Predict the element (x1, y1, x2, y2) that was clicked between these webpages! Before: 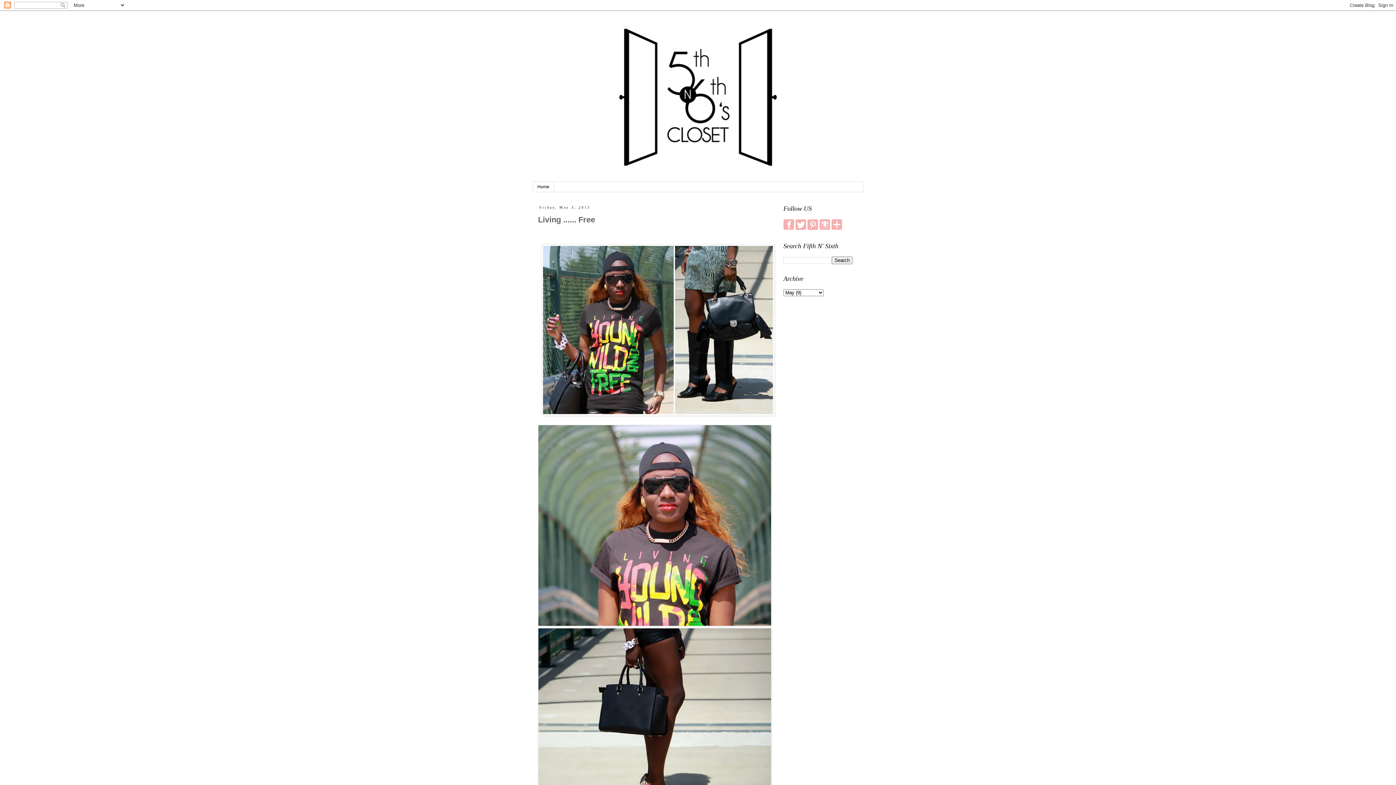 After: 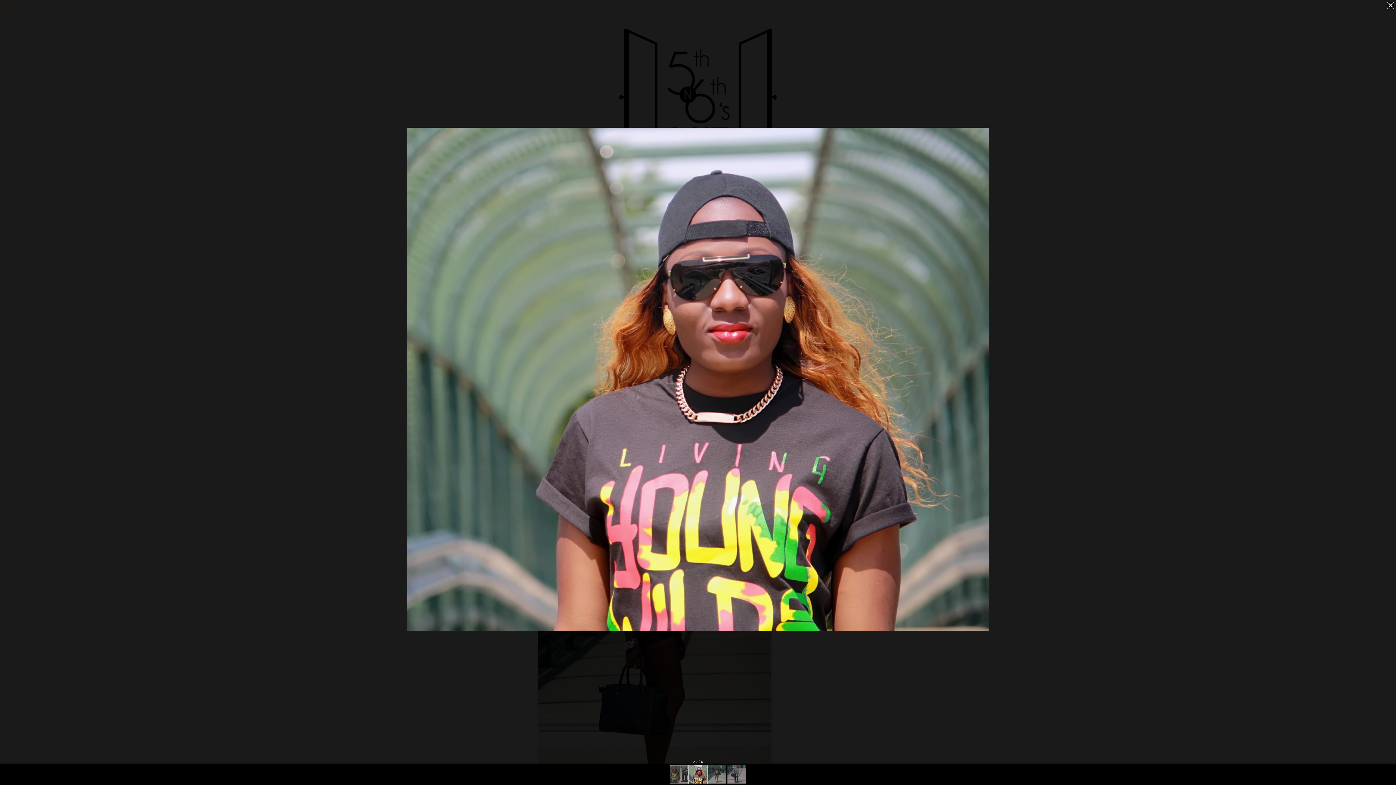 Action: bbox: (538, 622, 771, 627)